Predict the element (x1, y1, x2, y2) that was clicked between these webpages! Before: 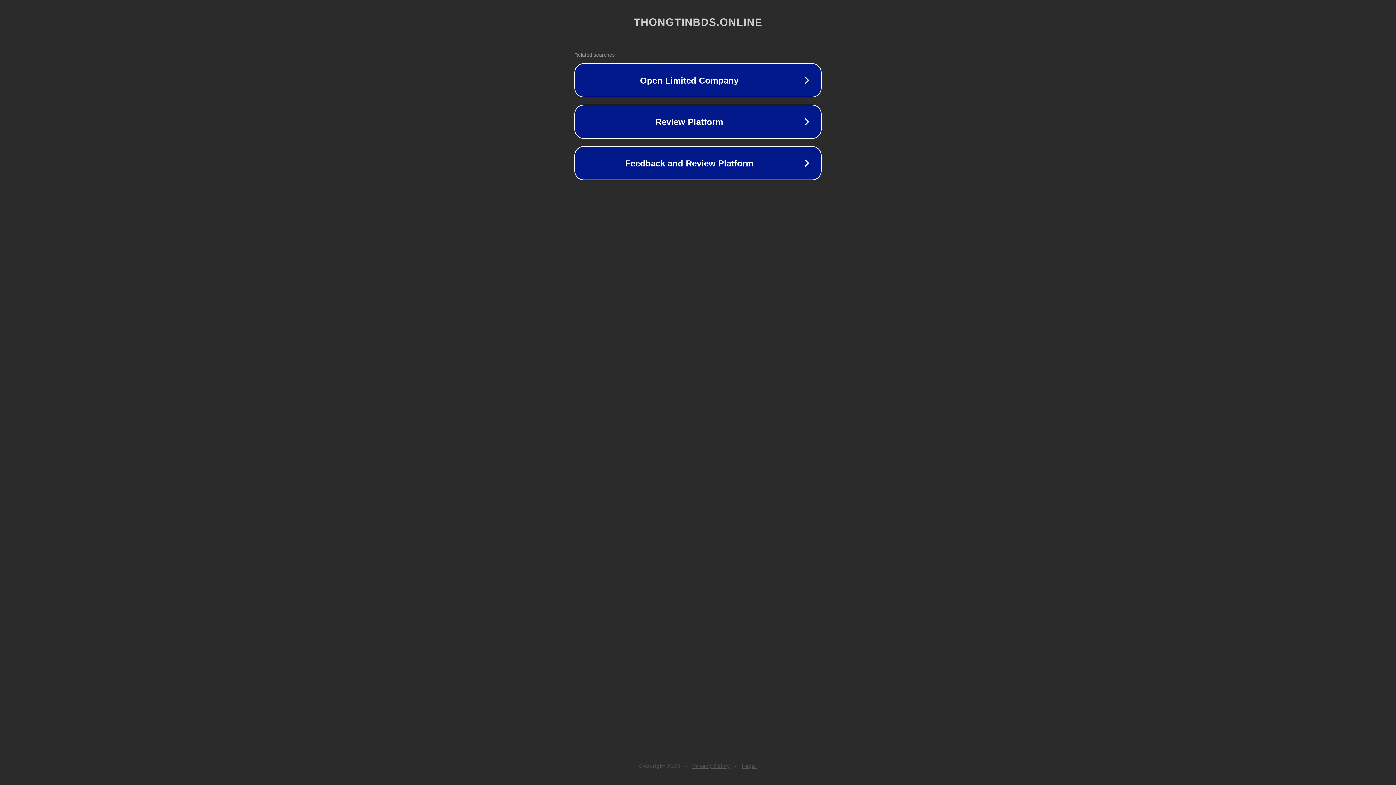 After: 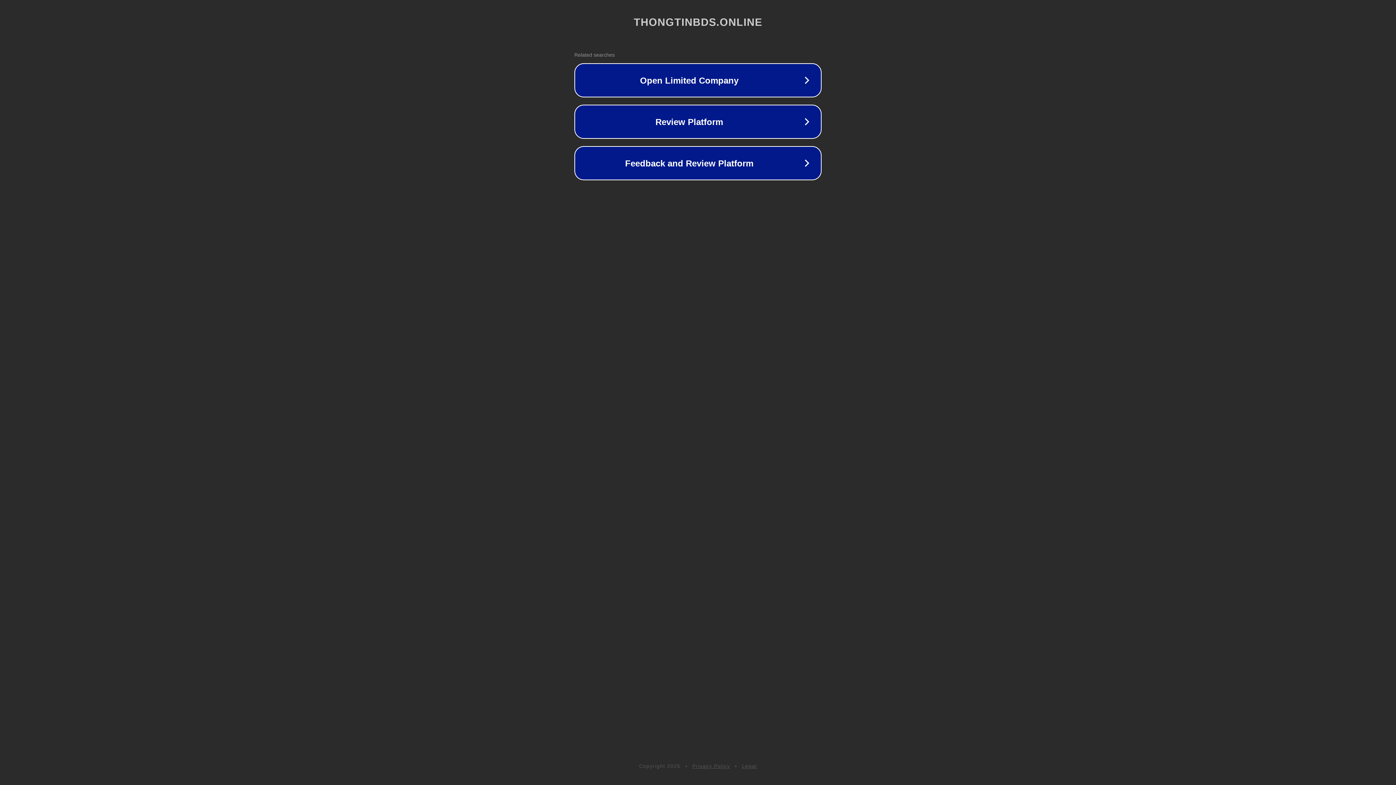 Action: bbox: (692, 763, 730, 769) label: Privacy Policy